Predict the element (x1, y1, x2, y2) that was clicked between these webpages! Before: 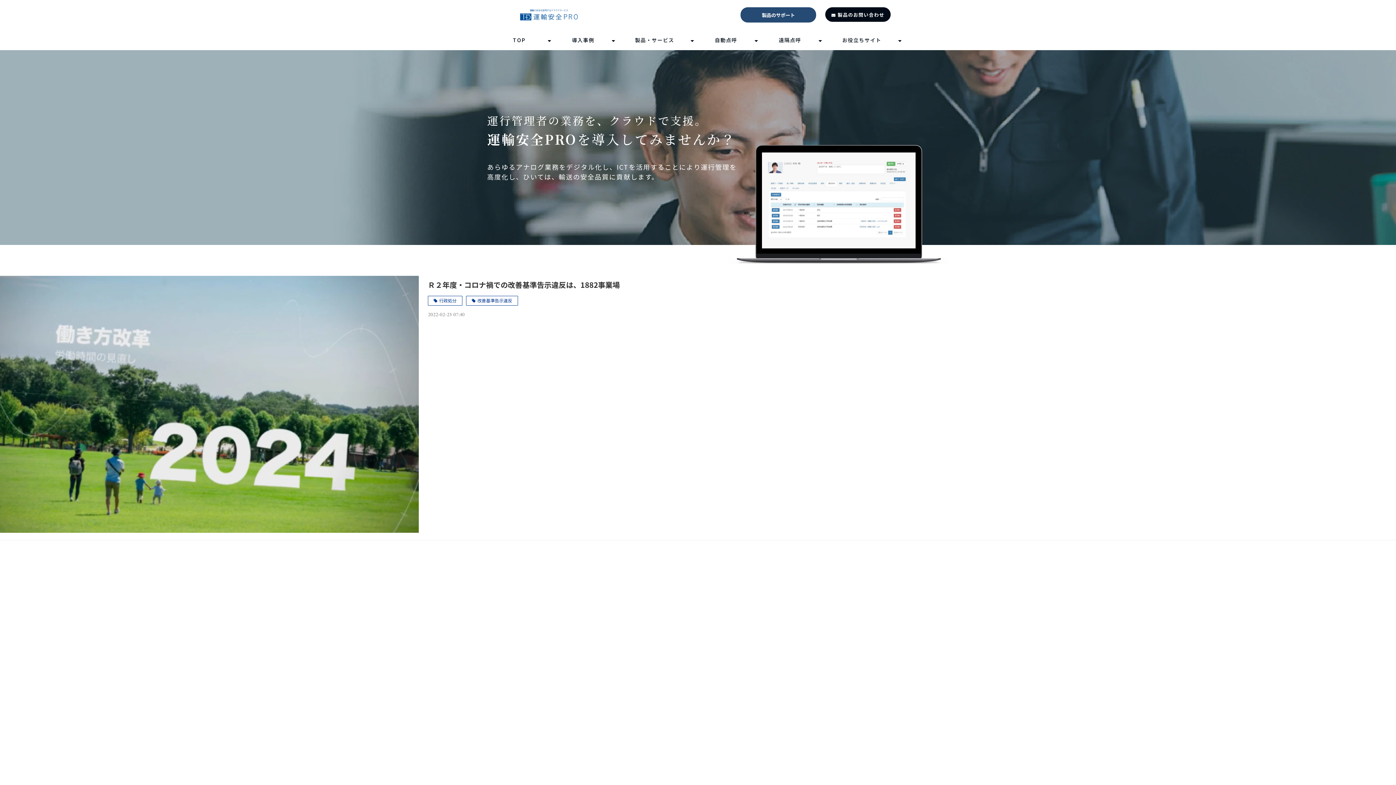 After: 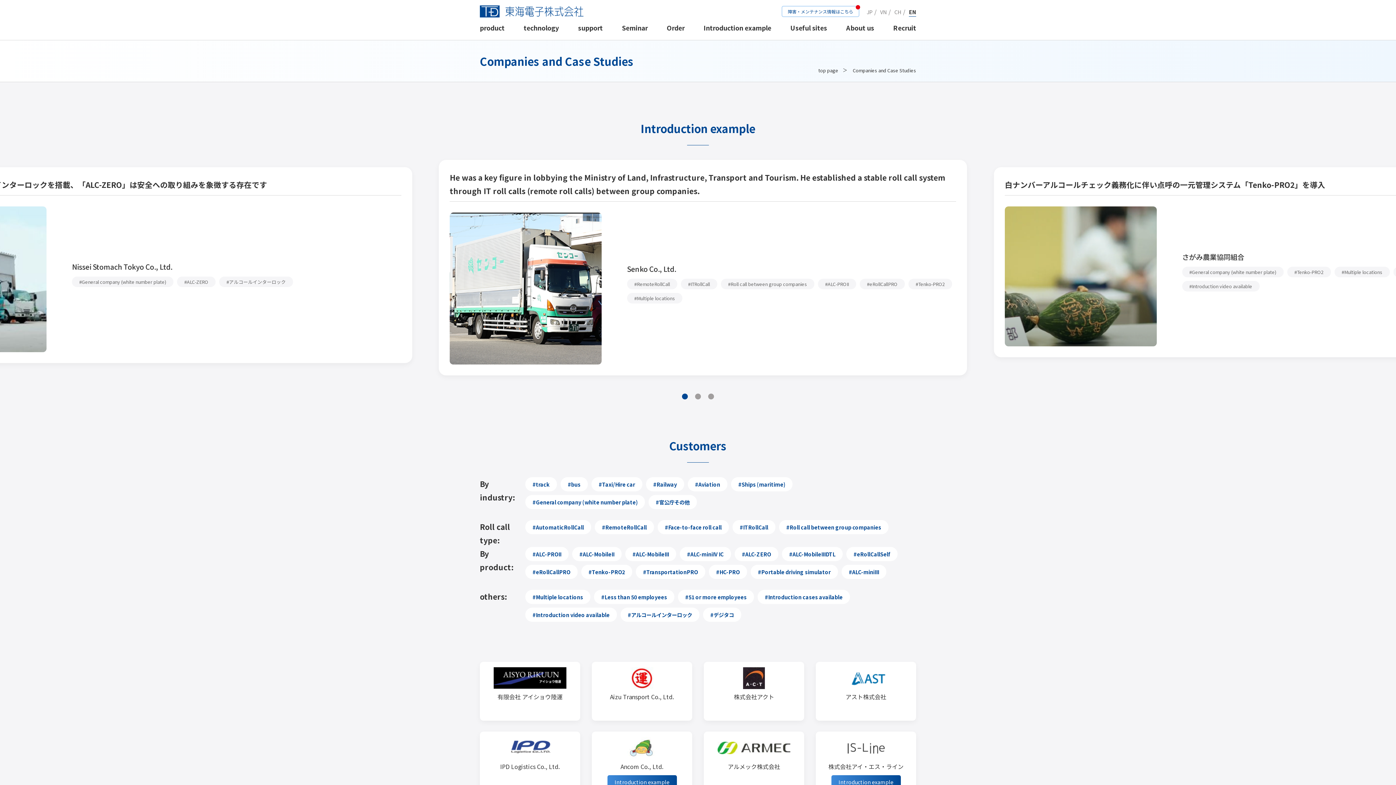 Action: bbox: (554, 29, 611, 50) label: 導入事例